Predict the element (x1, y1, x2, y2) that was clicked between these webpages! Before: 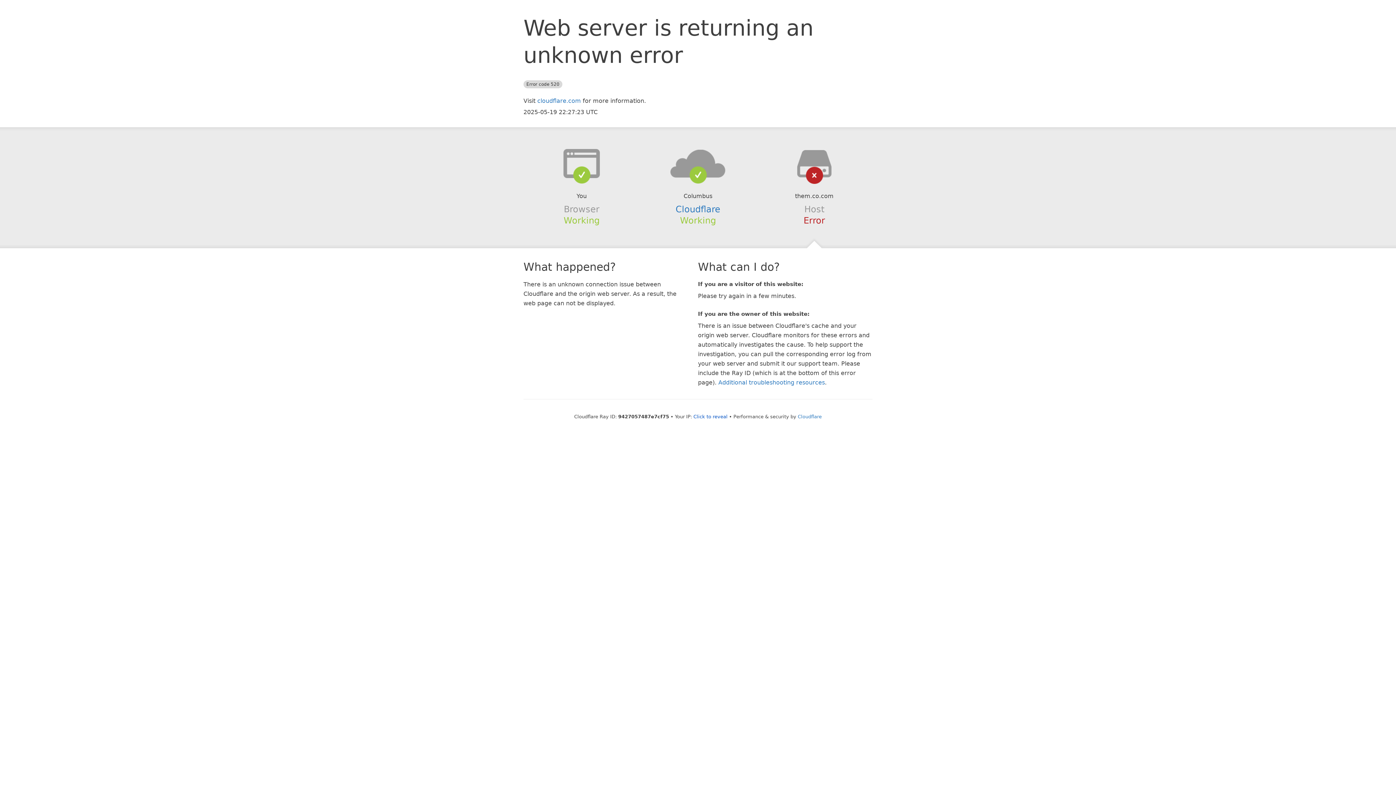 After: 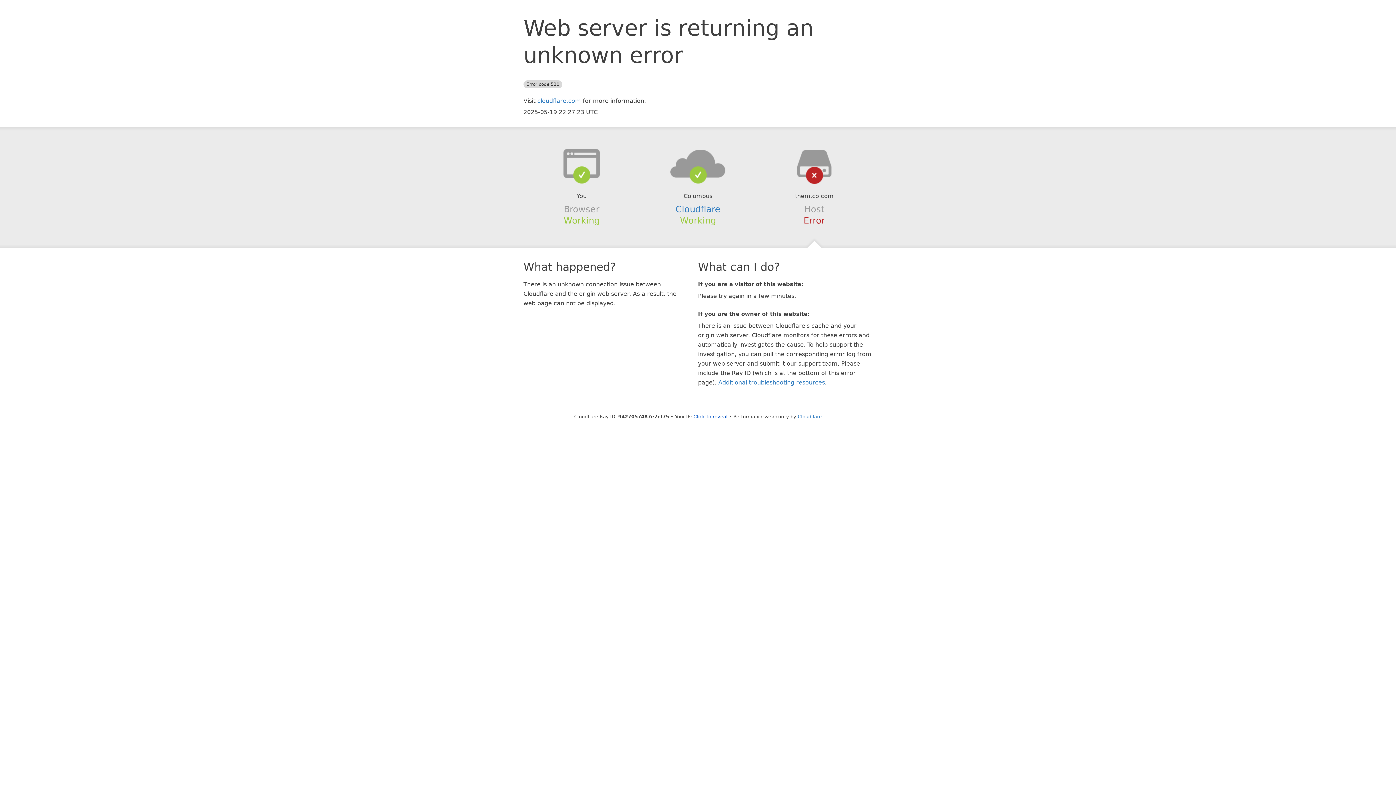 Action: bbox: (639, 148, 756, 178)